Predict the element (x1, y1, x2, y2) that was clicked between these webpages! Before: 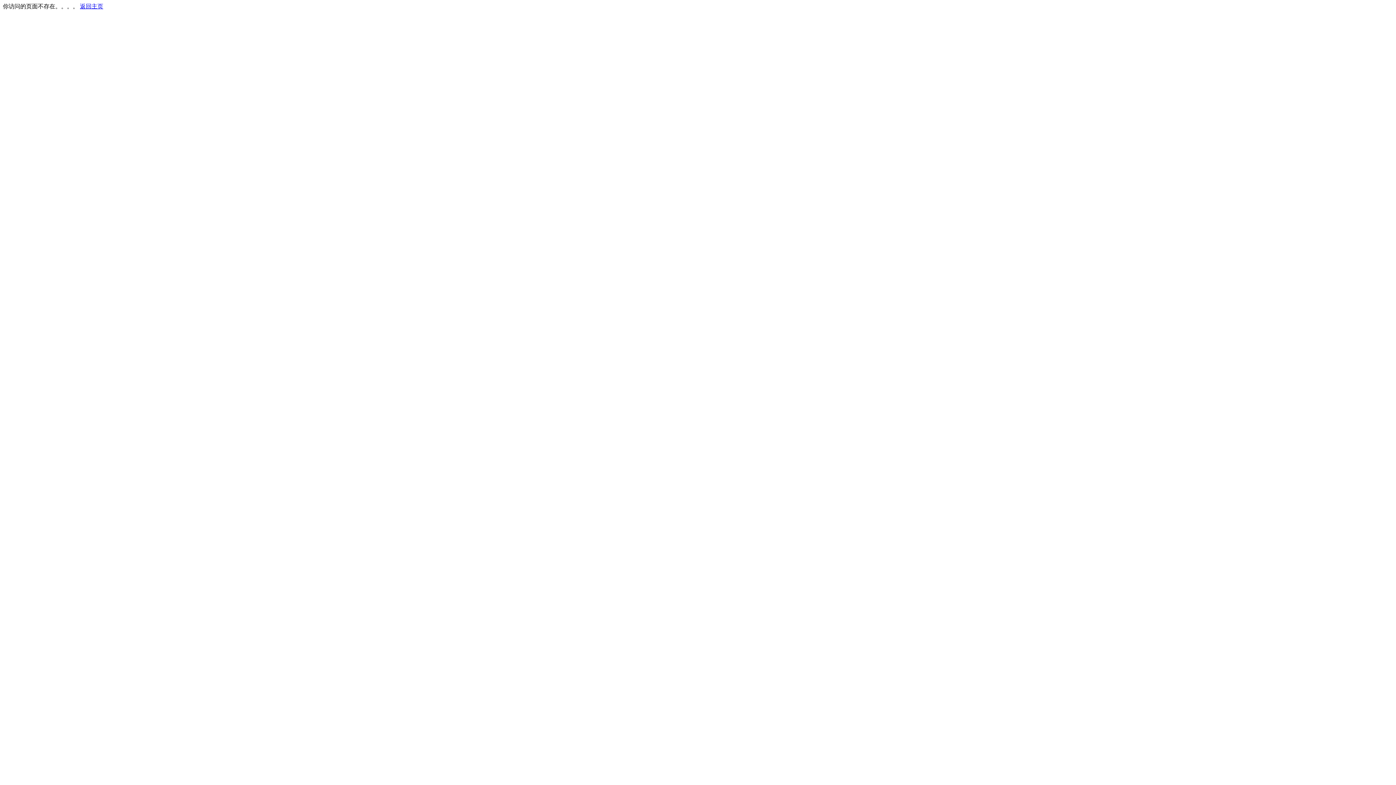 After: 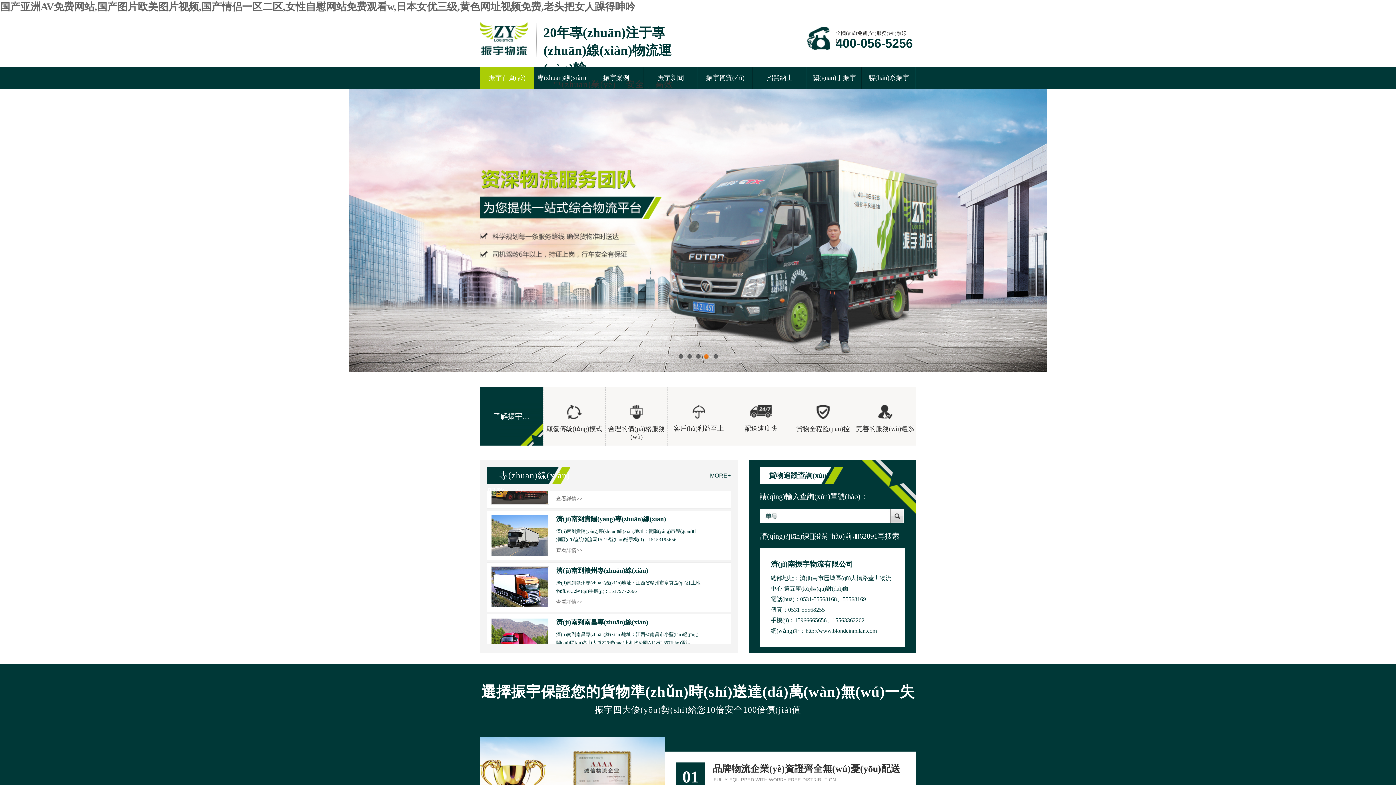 Action: bbox: (80, 3, 103, 9) label: 返回主页